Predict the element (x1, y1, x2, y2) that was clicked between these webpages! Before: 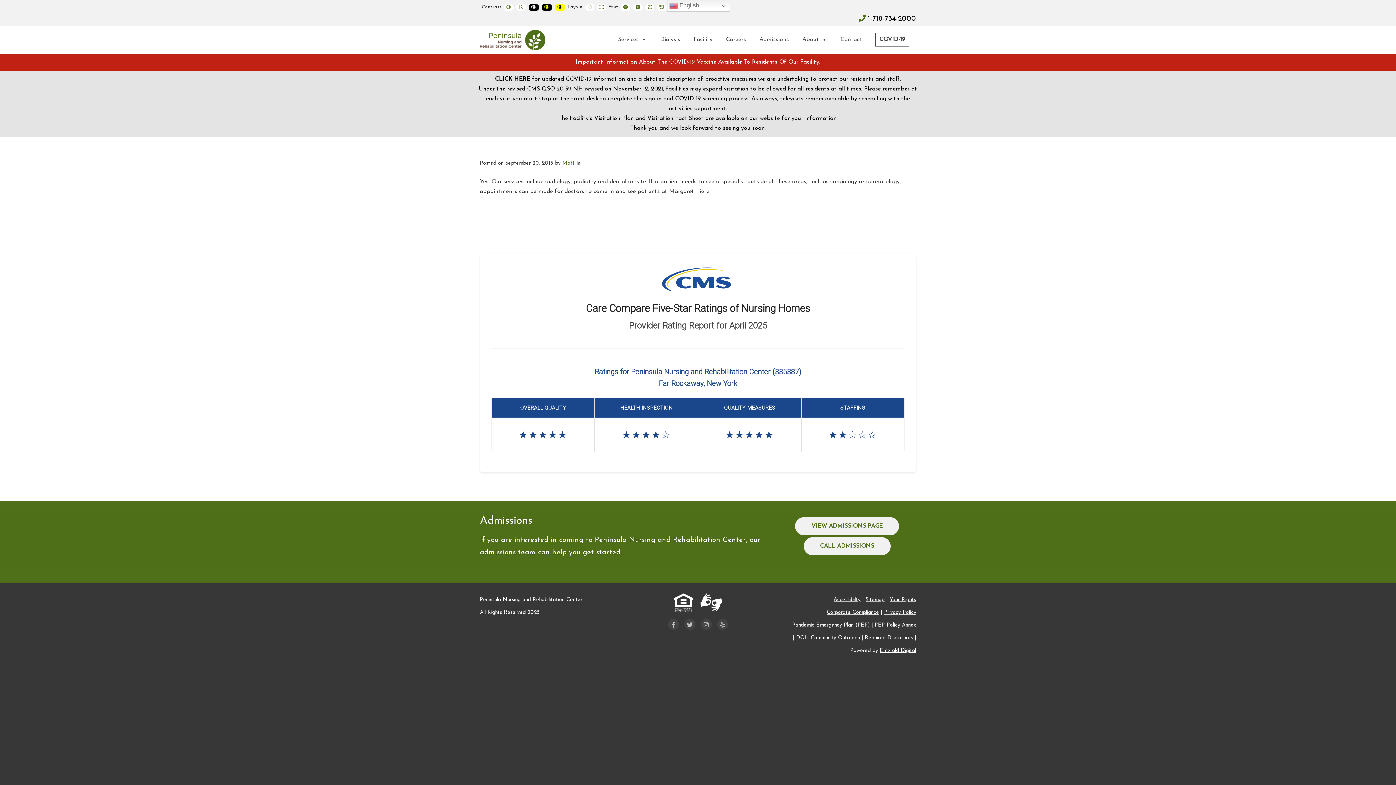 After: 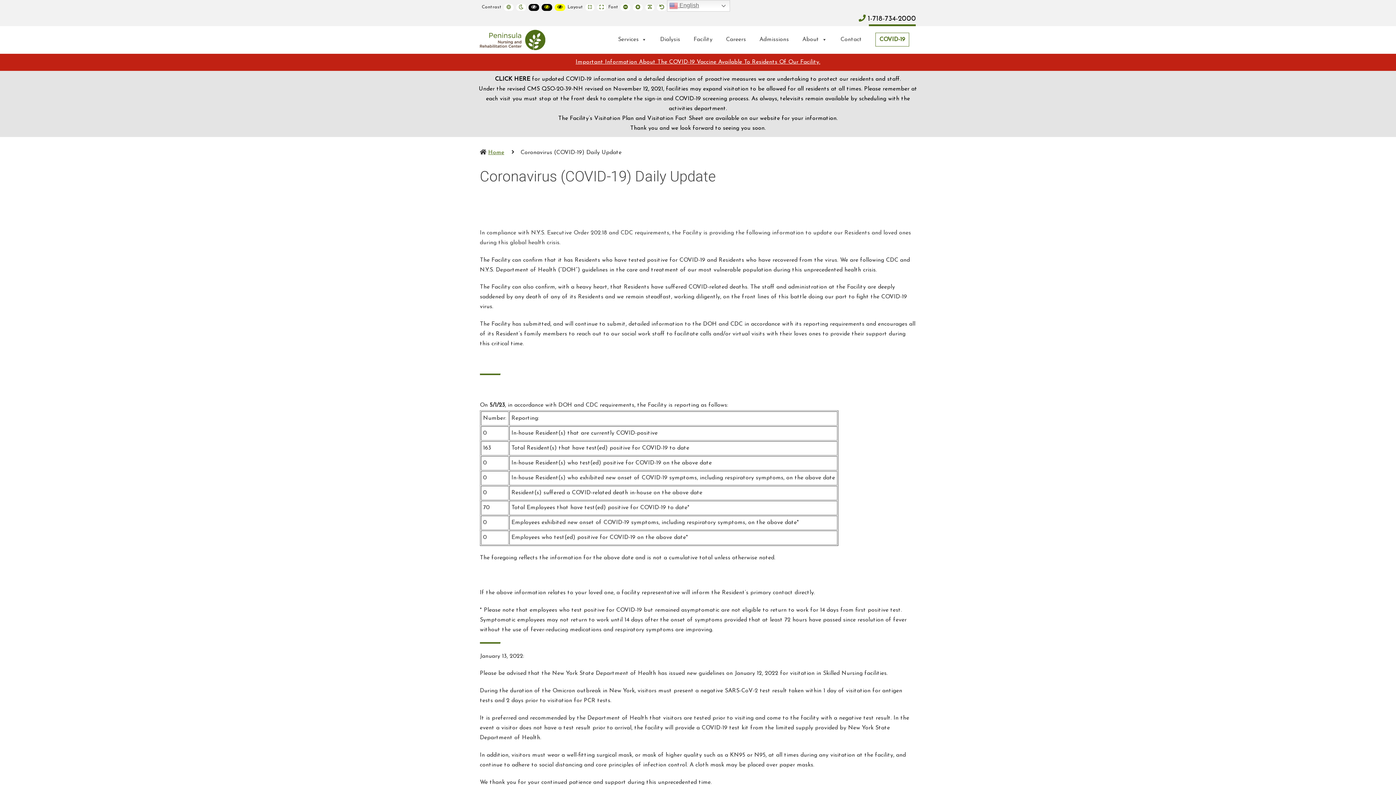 Action: label: CLICK HERE for updated COVID-19 information and a detailed description of proactive measures we are undertaking to protect our residents and staff.
Under the revised CMS QSO-20-39-NH revised on November 12, 2021, facilities may expand visitation to be allowed for all residents at all times. Please remember at each visit you must stop at the front desk to complete the sign-in and COVID-19 screening process. As always, televisits remain available by scheduling with the activities department.
The Facility’s Visitation Plan and Visitation Fact Sheet are available on our website for your information.
Thank you and we look forward to seeing you soon. bbox: (3, 74, 1392, 133)